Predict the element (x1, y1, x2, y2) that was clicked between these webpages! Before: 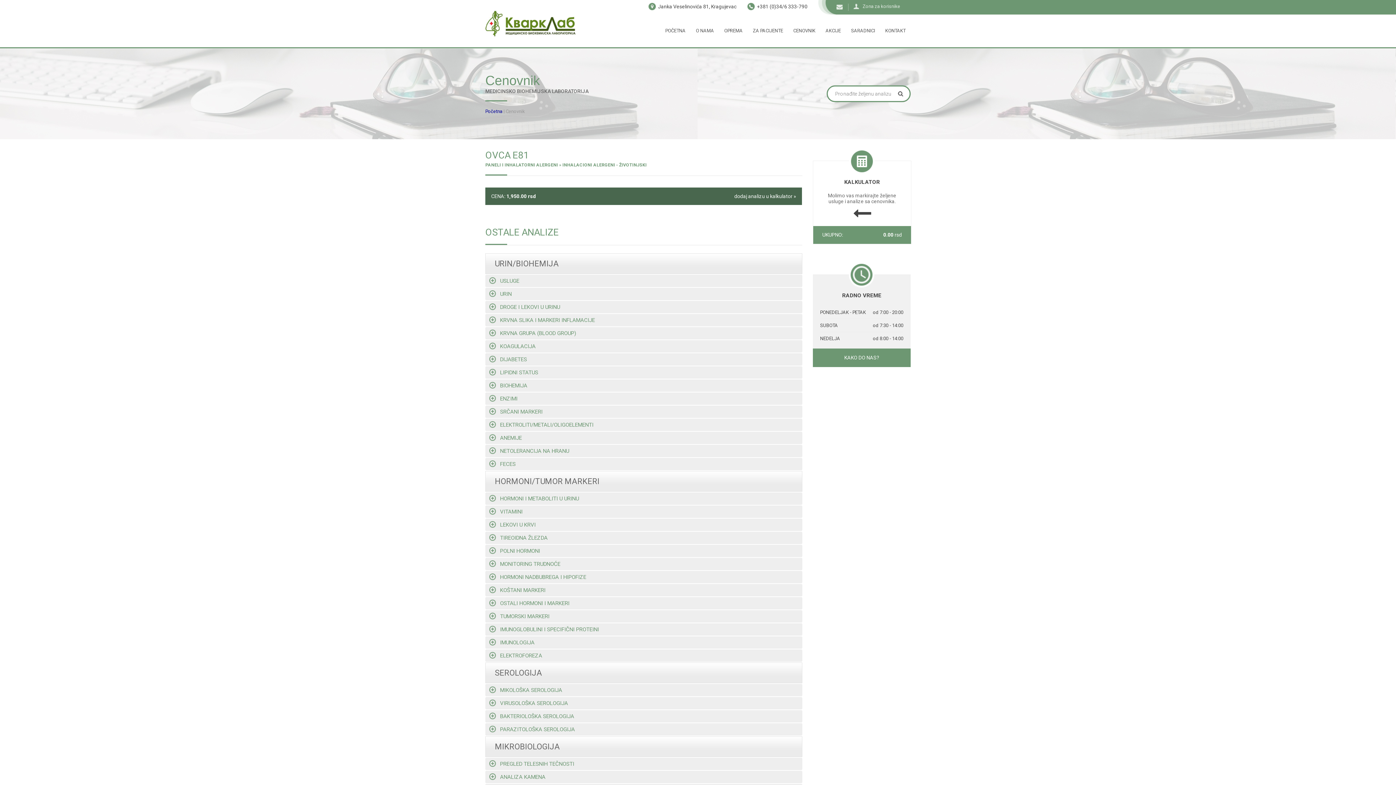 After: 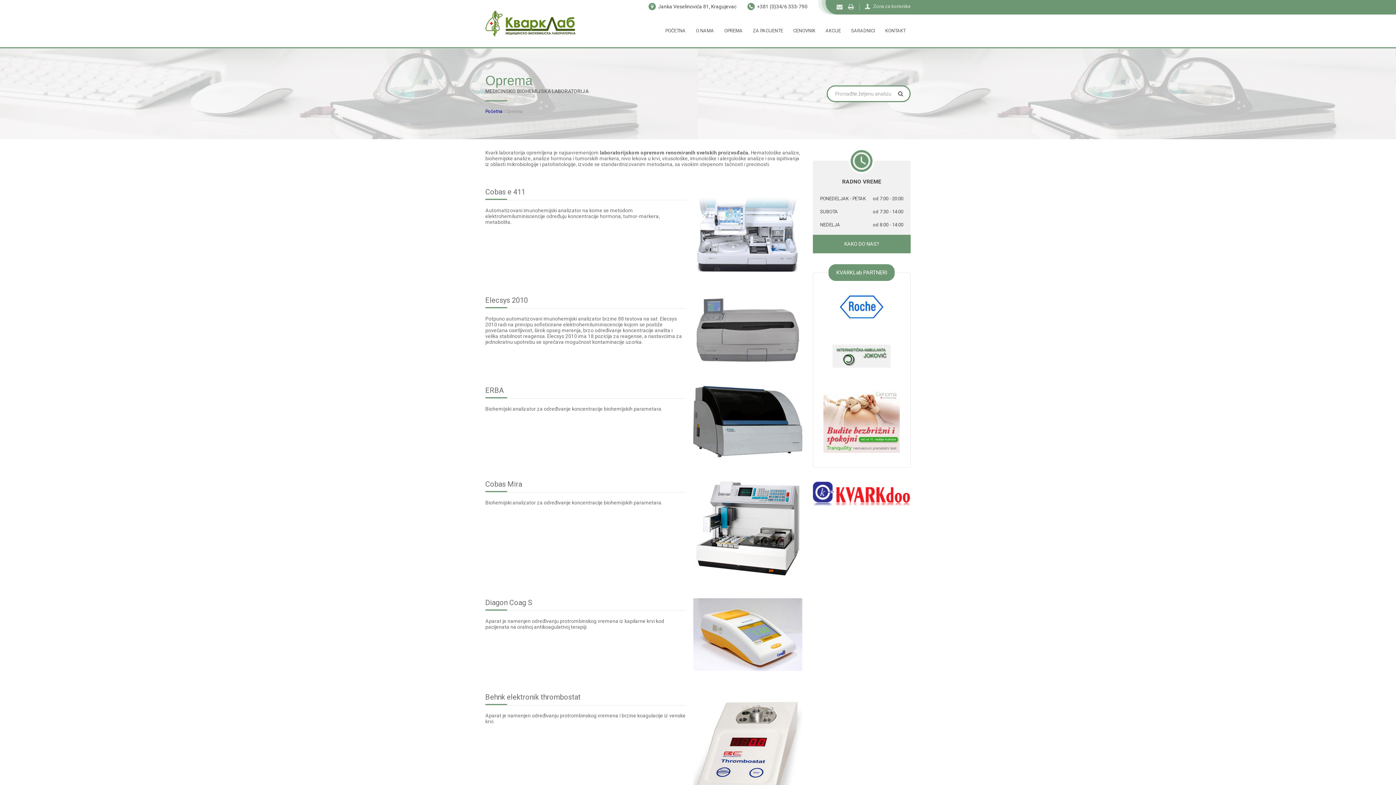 Action: bbox: (719, 24, 748, 37) label: OPREMA